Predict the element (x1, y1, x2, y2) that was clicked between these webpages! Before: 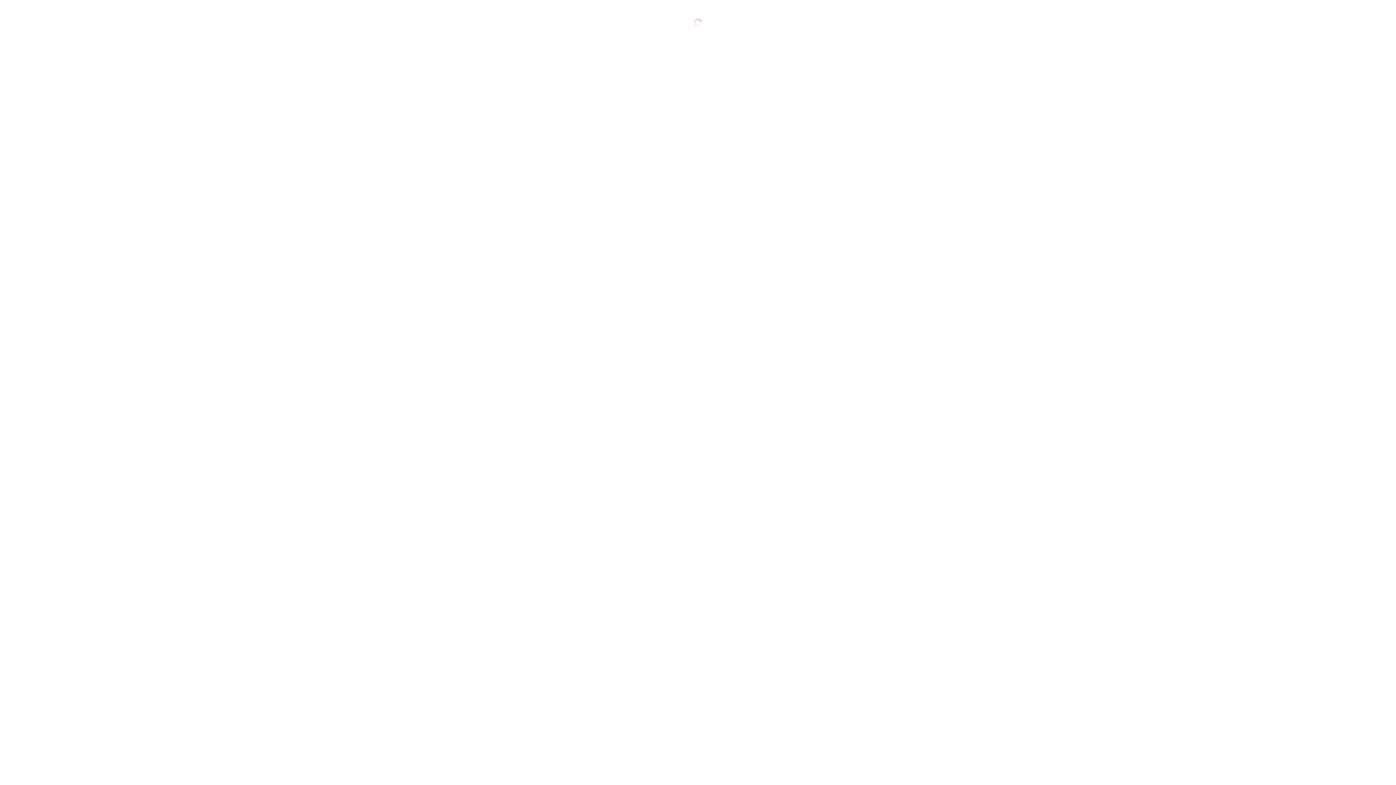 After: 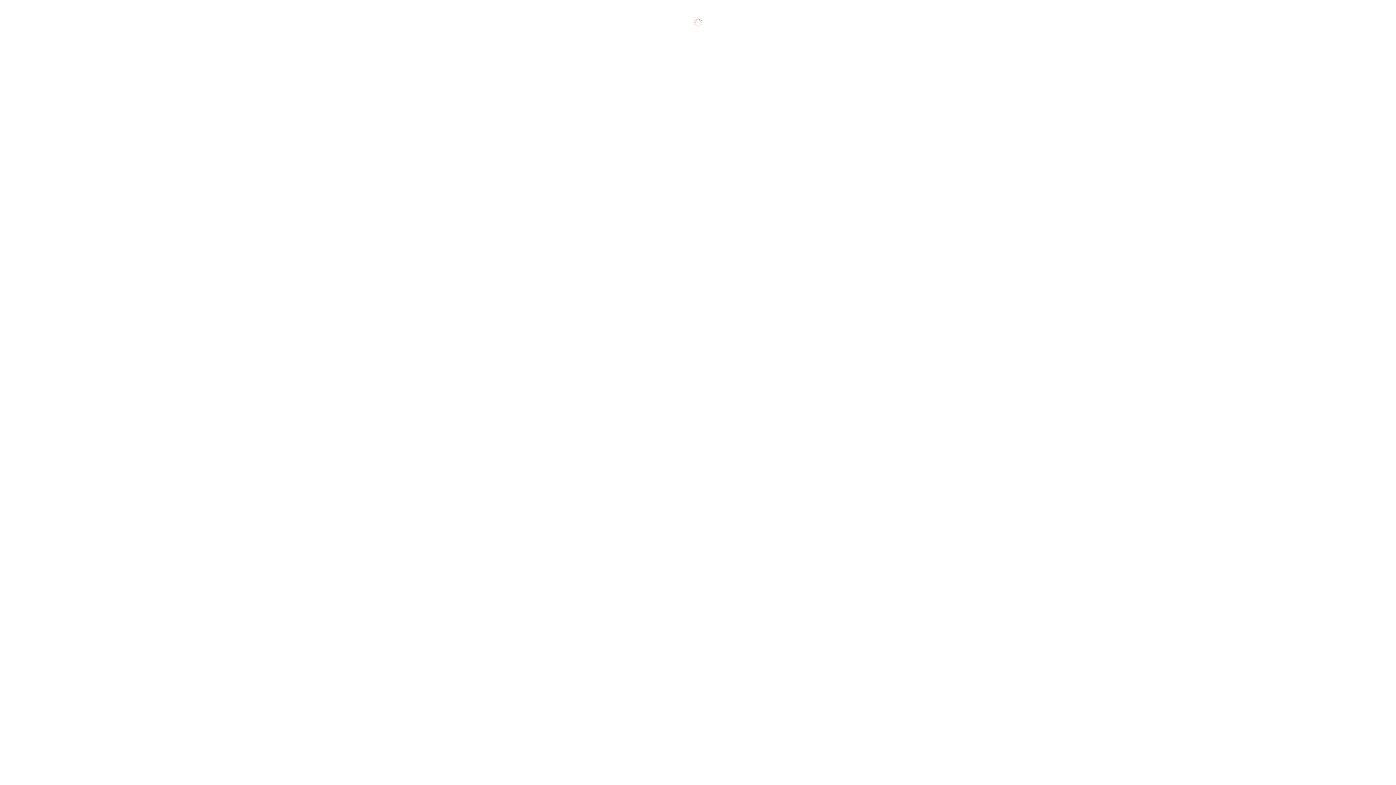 Action: bbox: (17, 344, 50, 350) label: Безопасность